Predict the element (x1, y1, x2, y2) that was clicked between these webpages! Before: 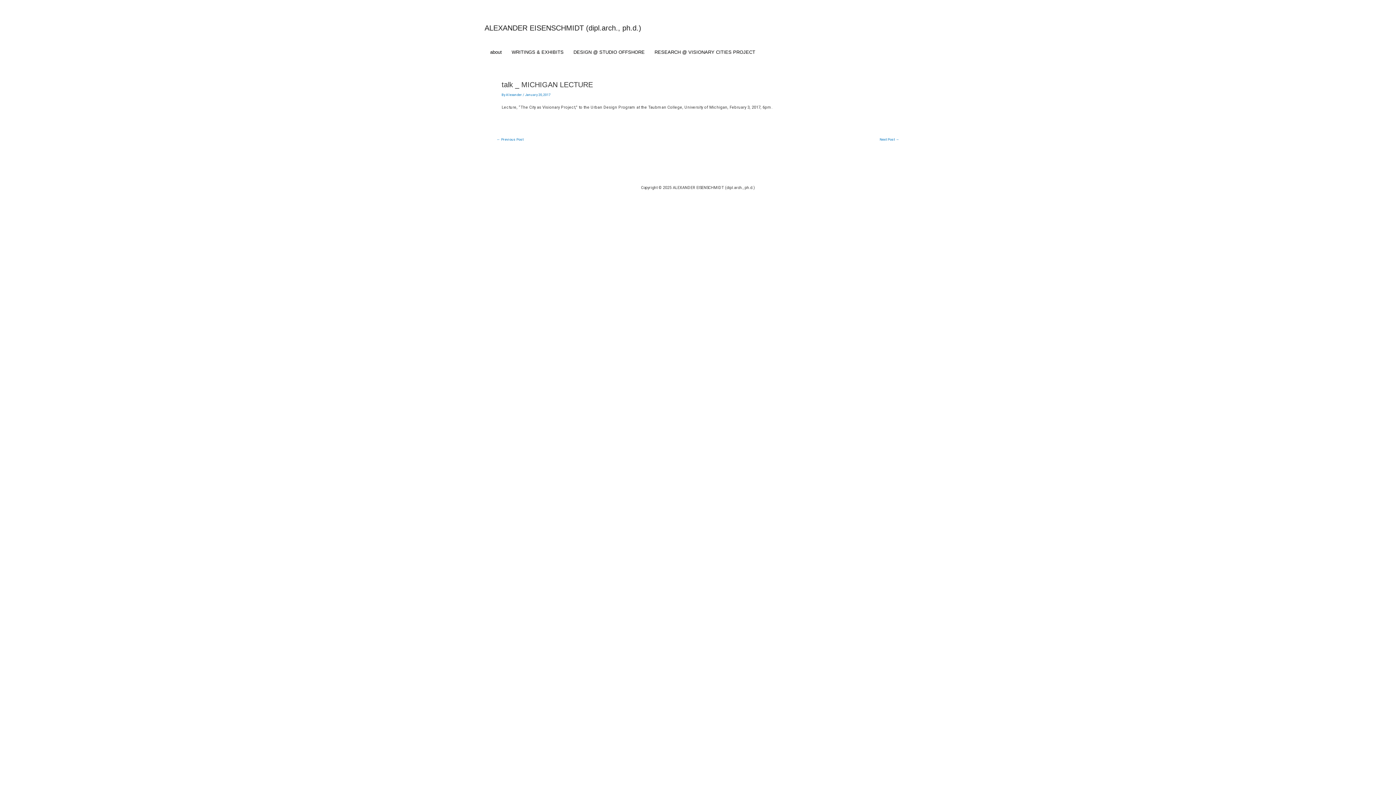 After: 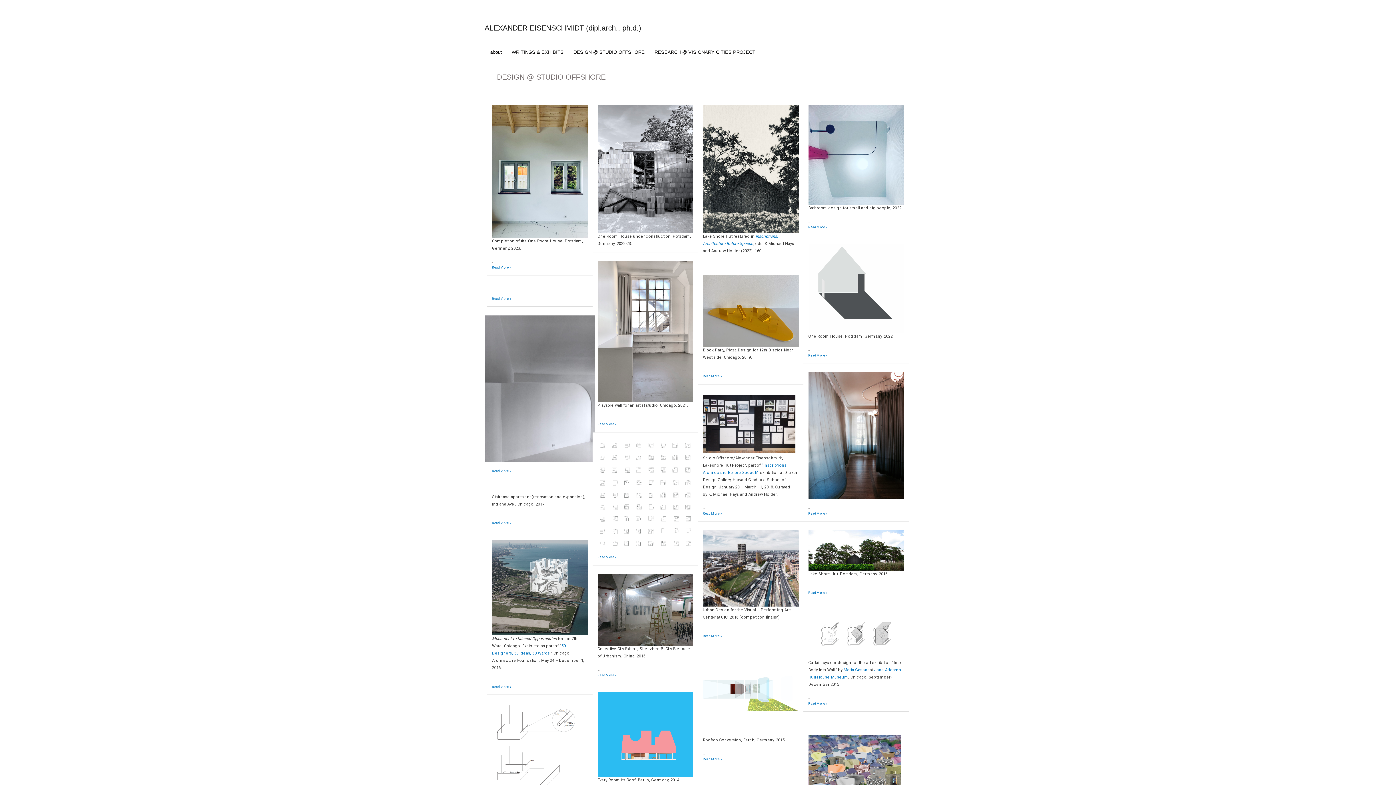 Action: bbox: (563, 48, 644, 56) label: DESIGN @ STUDIO OFFSHORE